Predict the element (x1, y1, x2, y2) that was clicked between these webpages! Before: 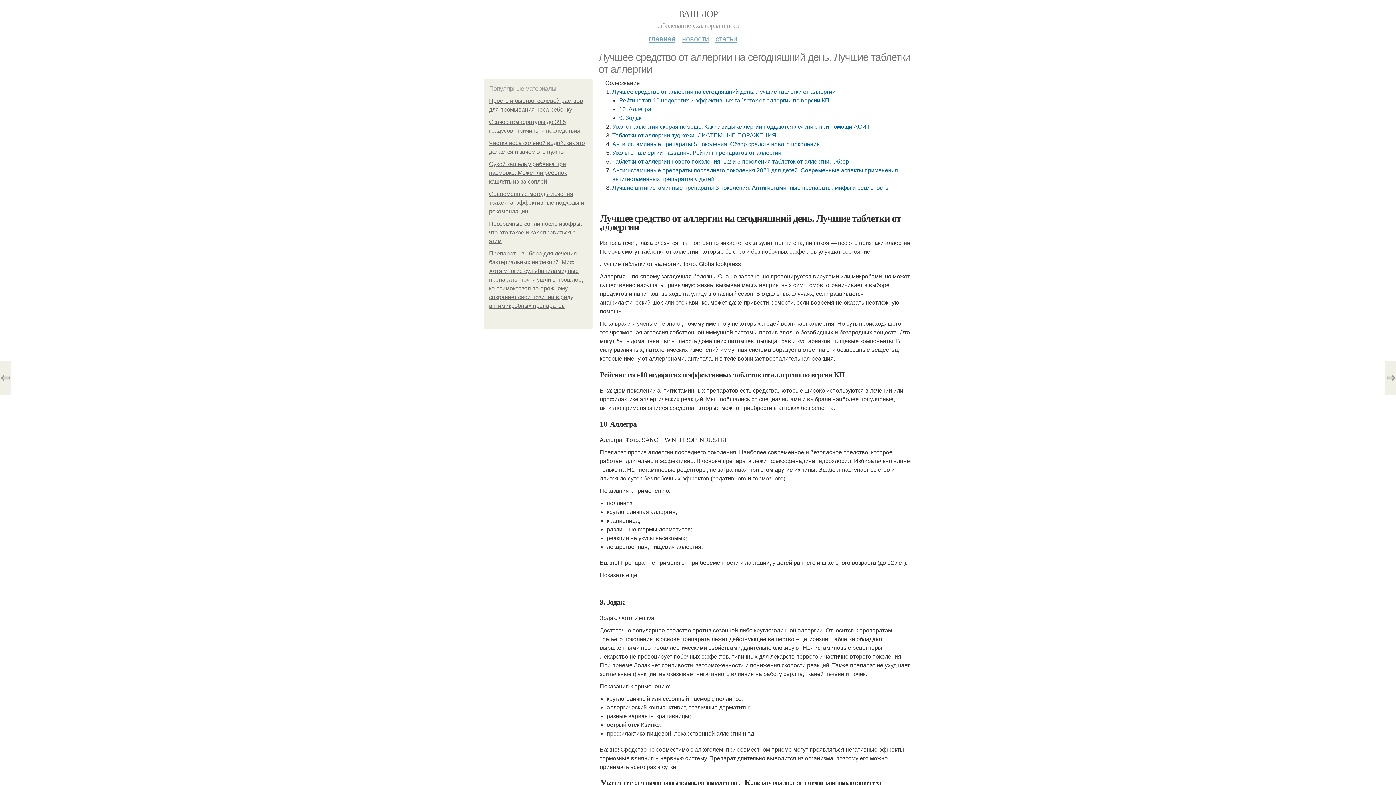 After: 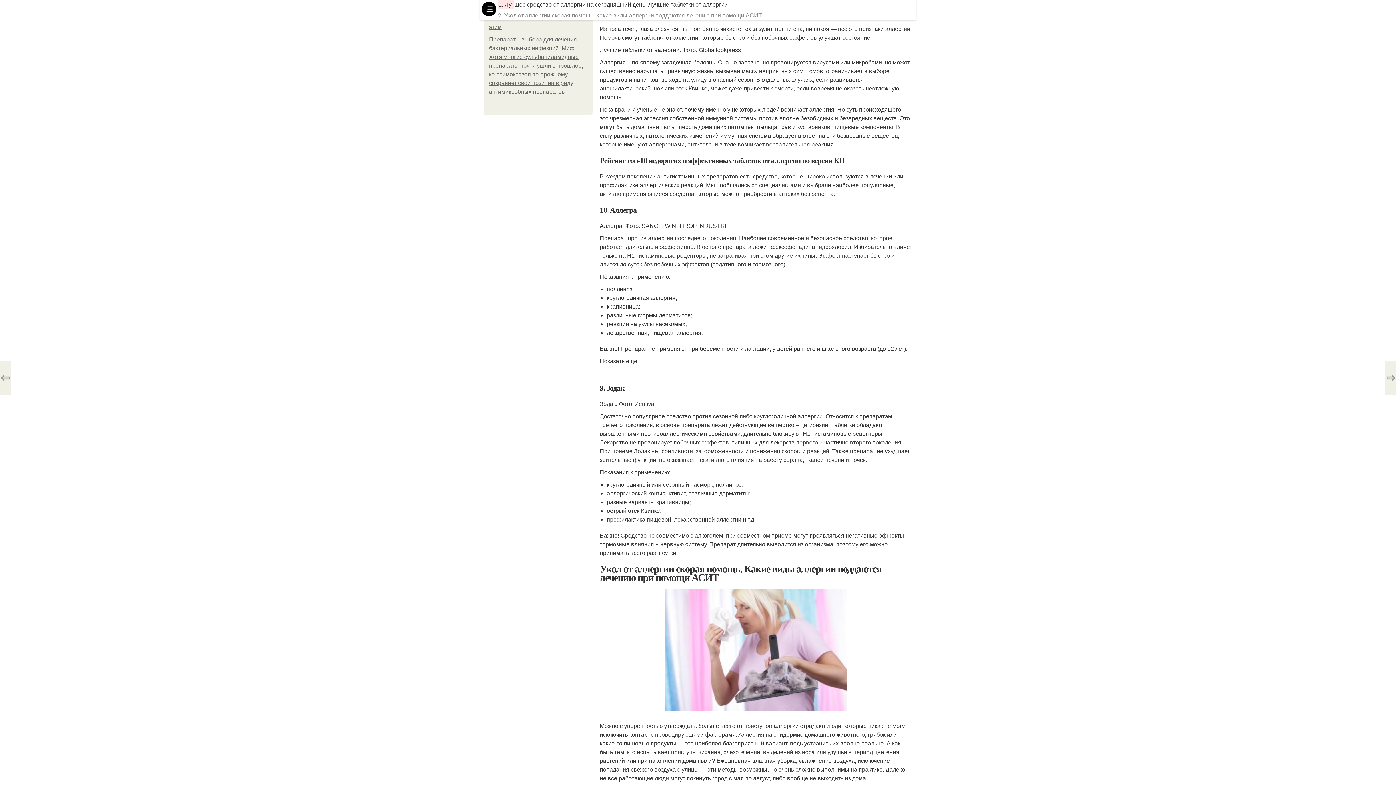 Action: label: Лучшее средство от аллергии на сегодняшний день. Лучшие таблетки от аллергии bbox: (612, 88, 835, 94)